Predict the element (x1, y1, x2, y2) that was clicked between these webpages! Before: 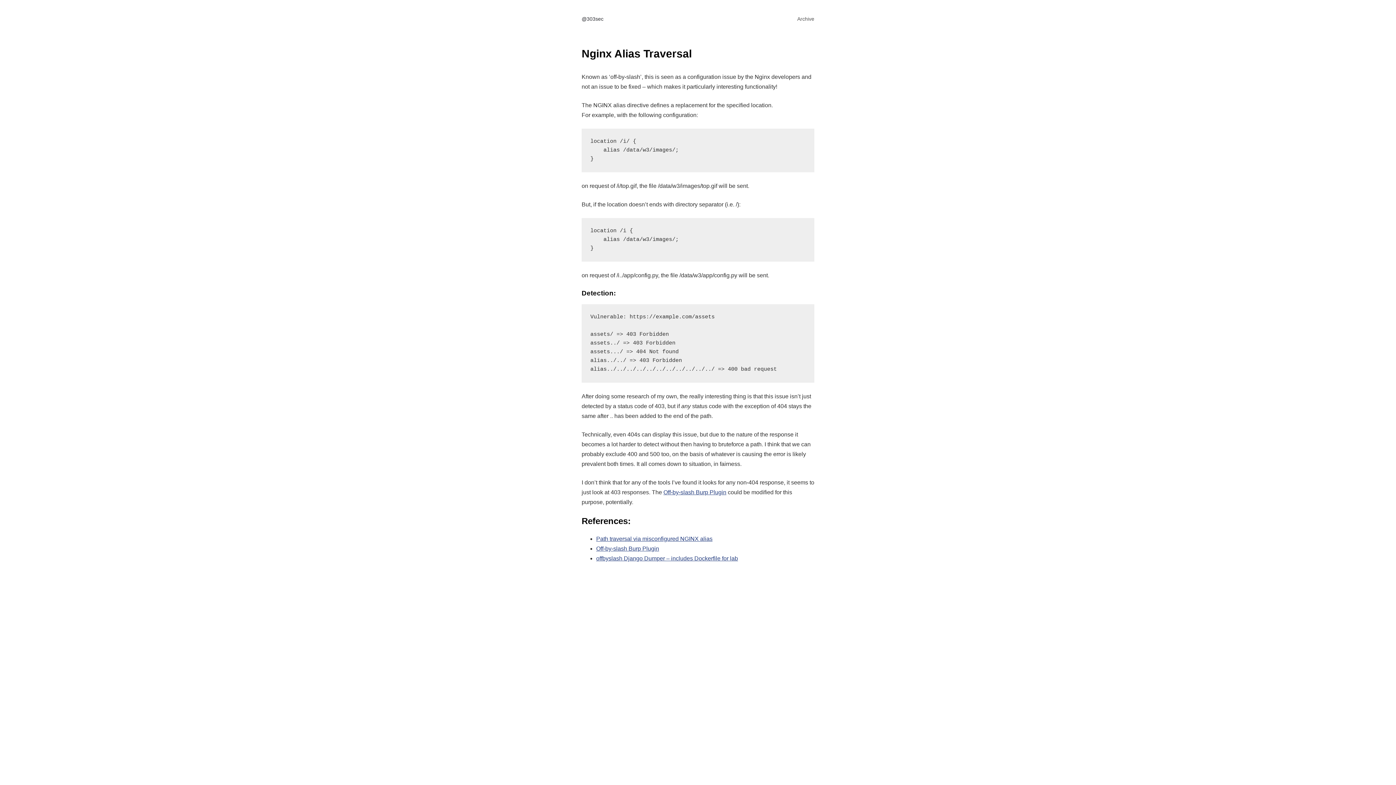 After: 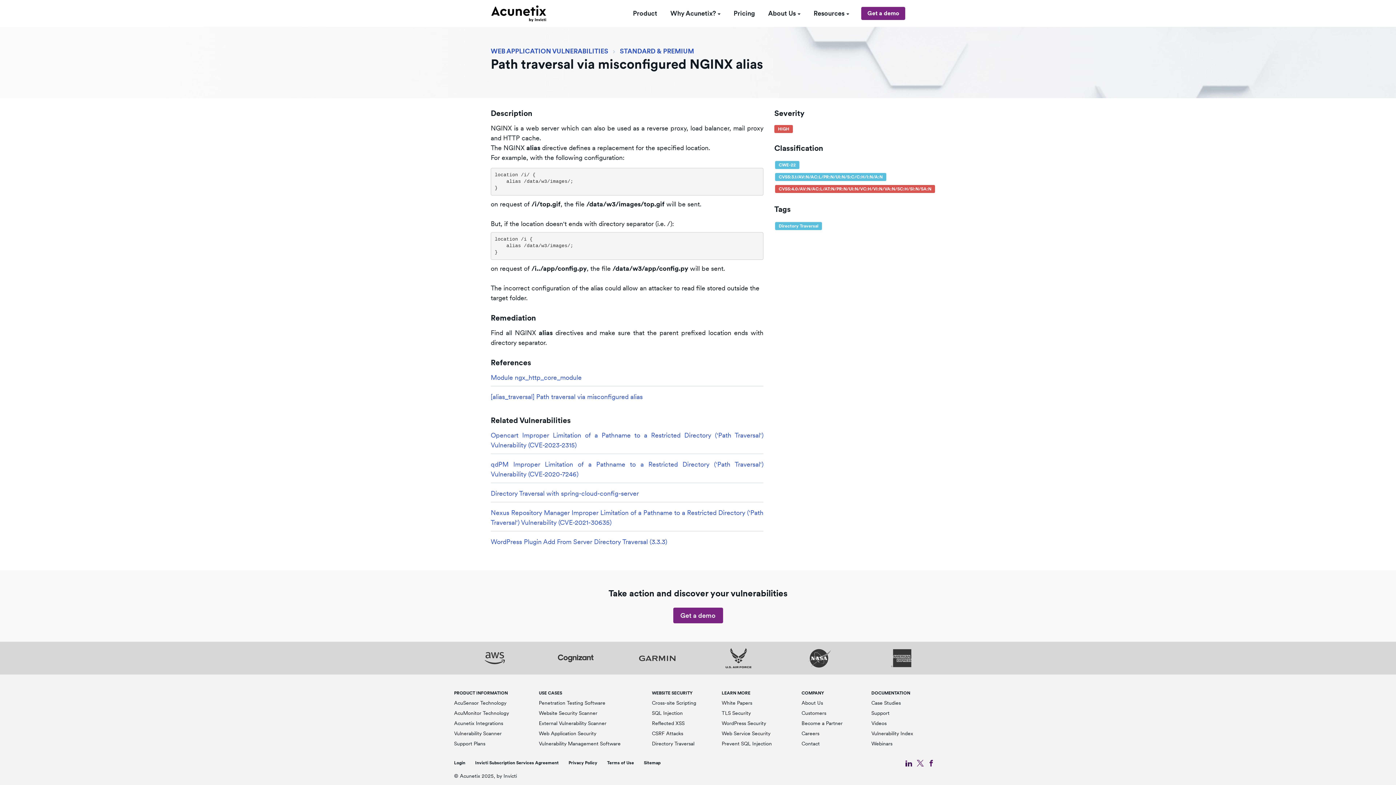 Action: bbox: (596, 535, 712, 542) label: Path traversal via misconfigured NGINX alias